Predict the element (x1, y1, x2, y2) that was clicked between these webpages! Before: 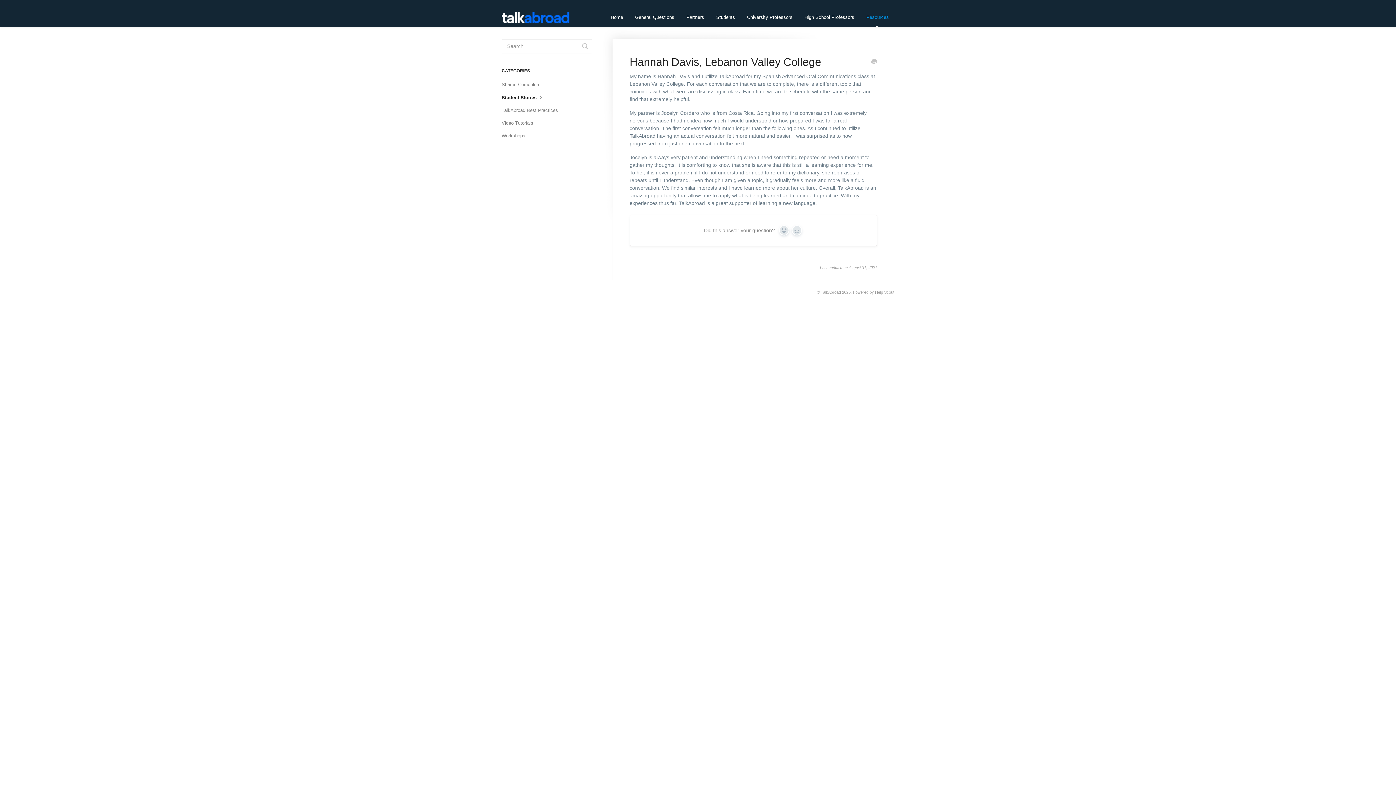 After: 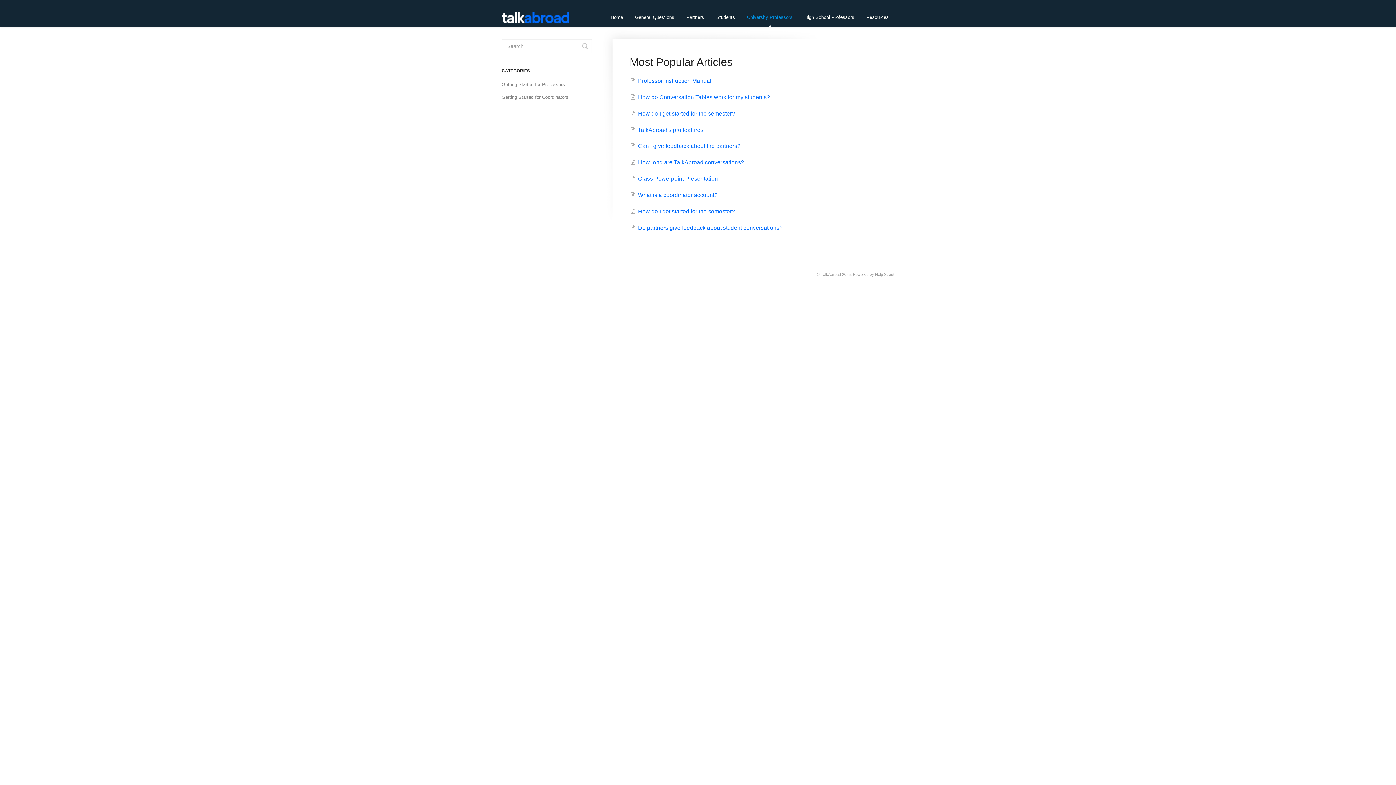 Action: label: University Professors bbox: (741, 7, 798, 27)